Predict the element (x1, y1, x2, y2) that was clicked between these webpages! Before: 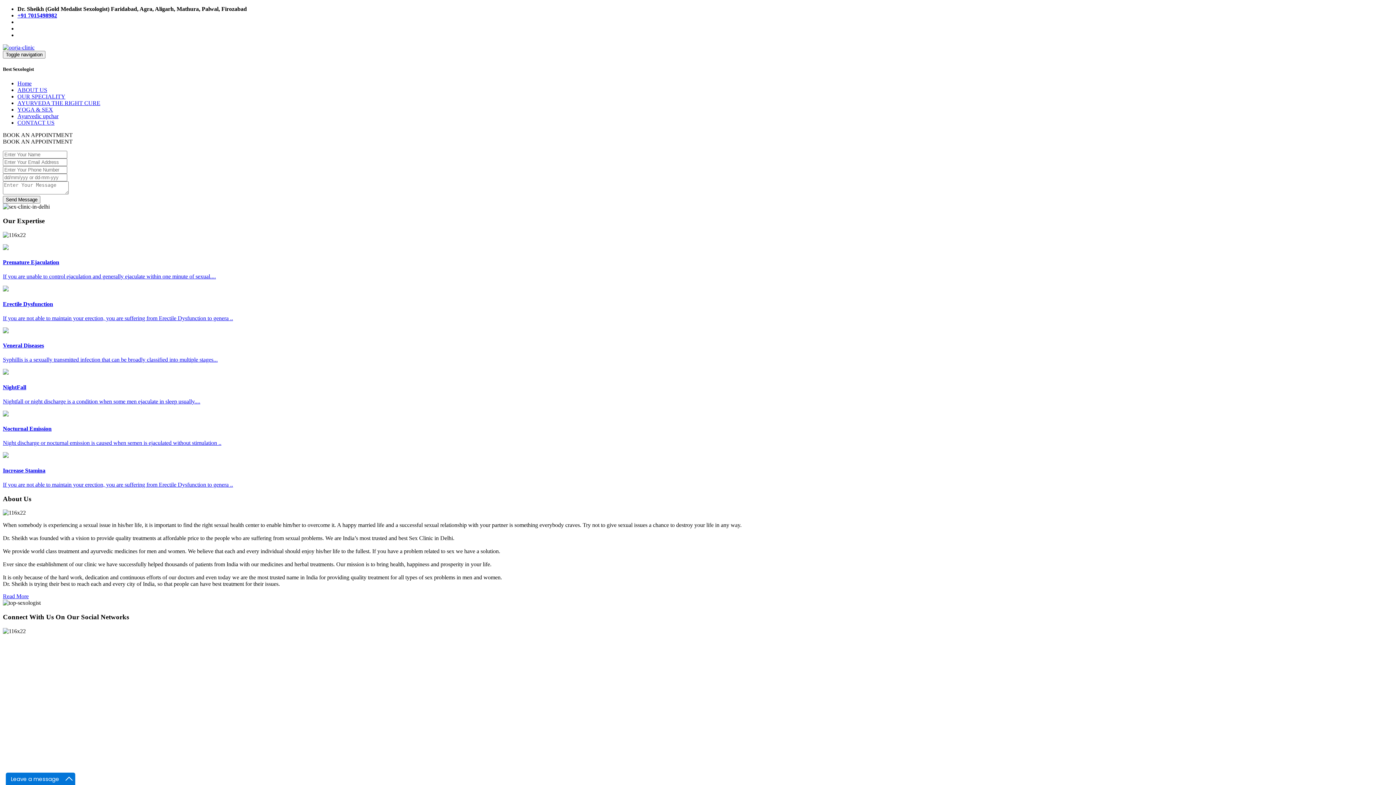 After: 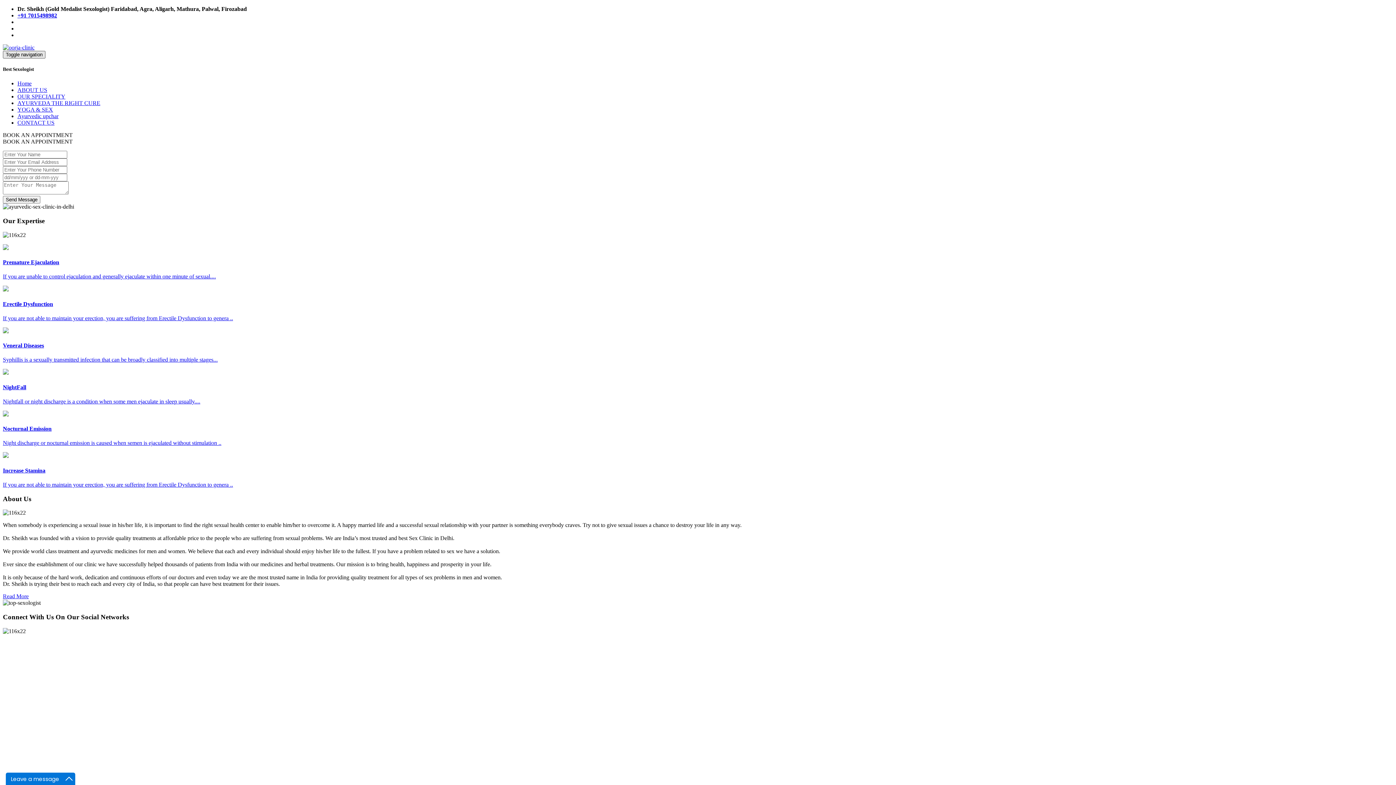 Action: label: Toggle navigation bbox: (2, 50, 45, 58)